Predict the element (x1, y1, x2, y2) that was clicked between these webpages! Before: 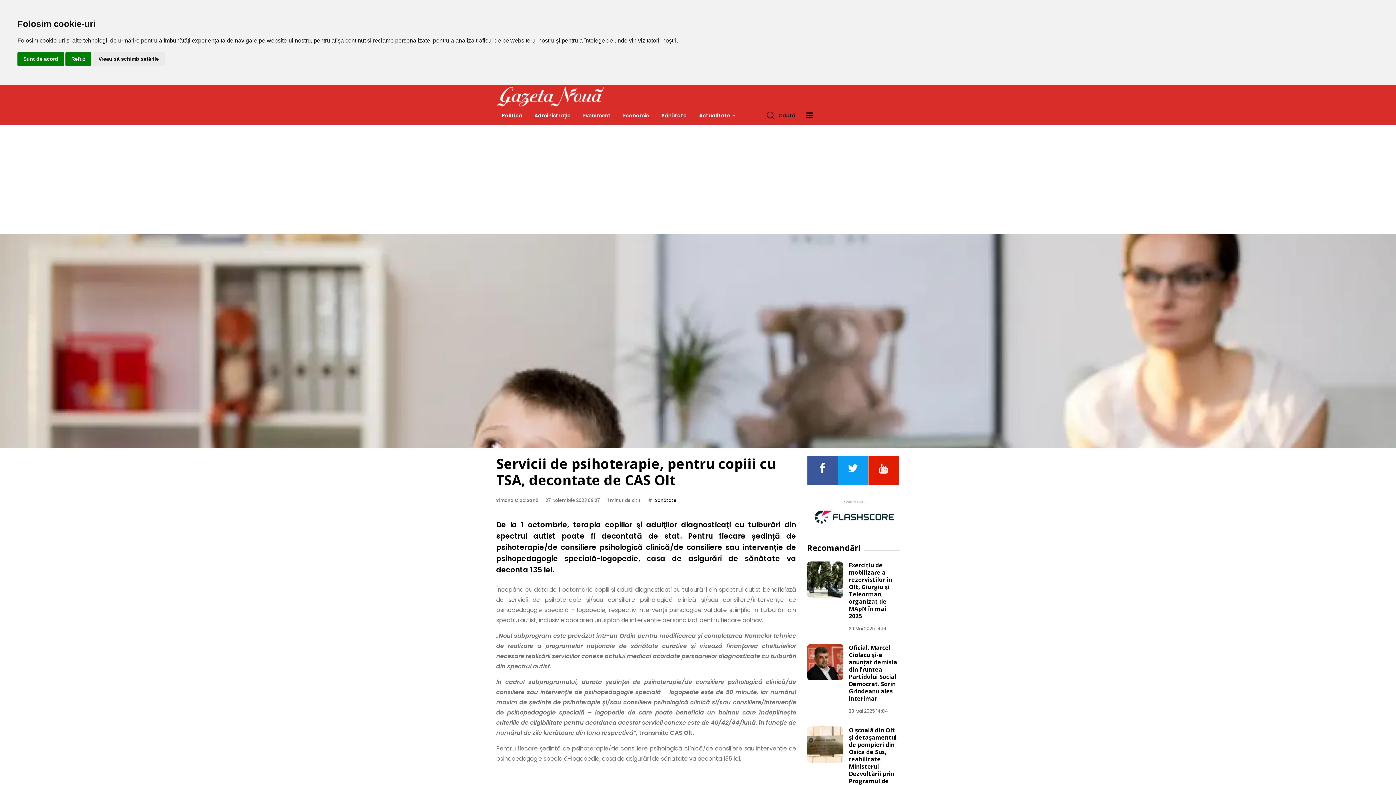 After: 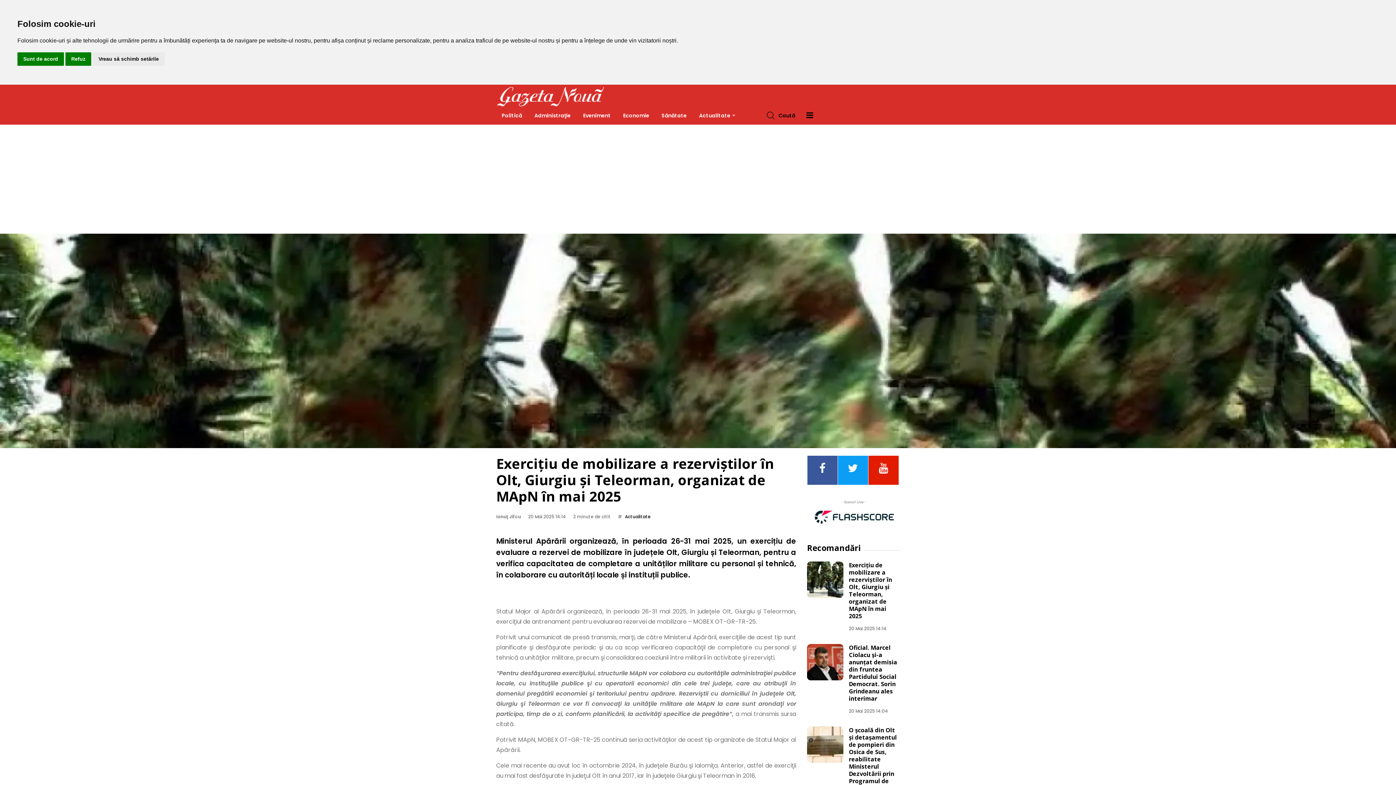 Action: bbox: (807, 561, 843, 598)